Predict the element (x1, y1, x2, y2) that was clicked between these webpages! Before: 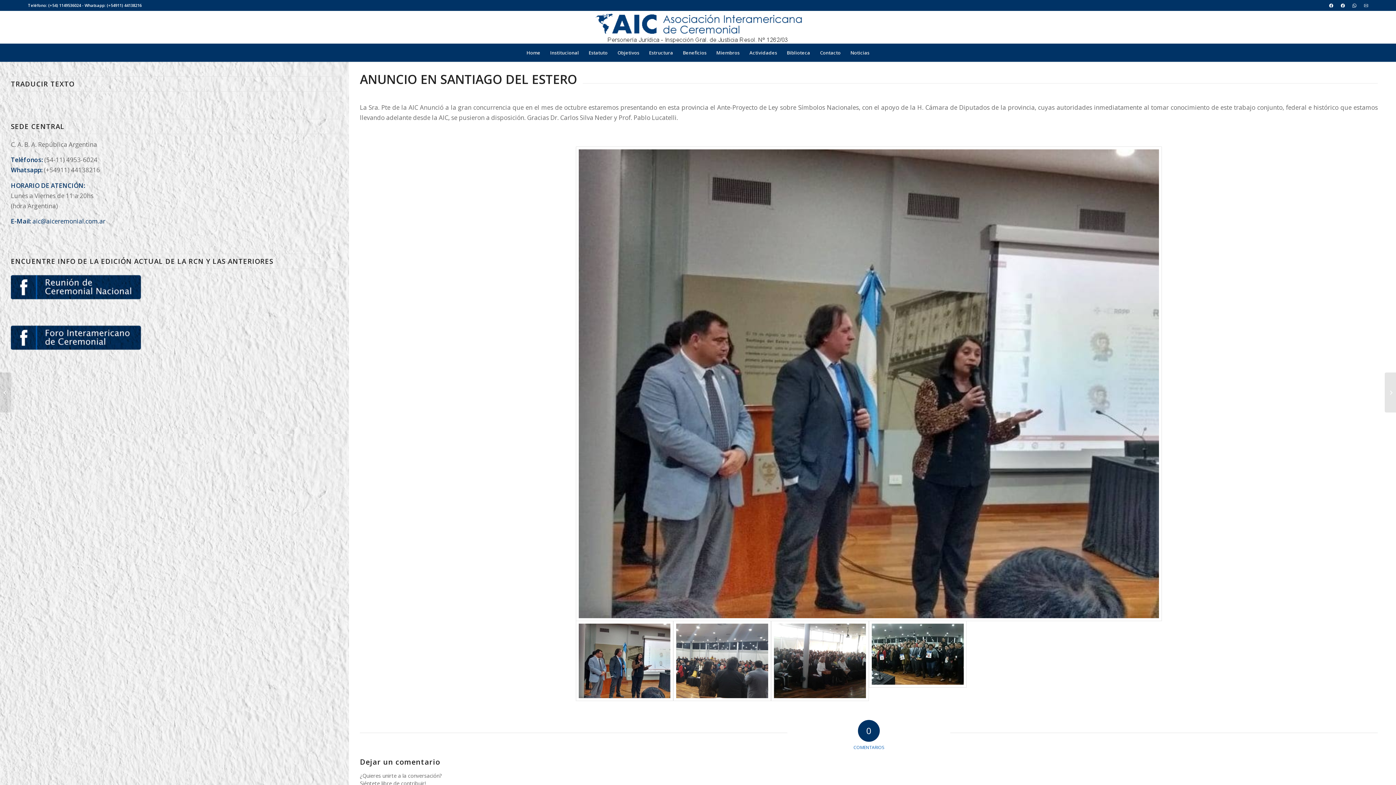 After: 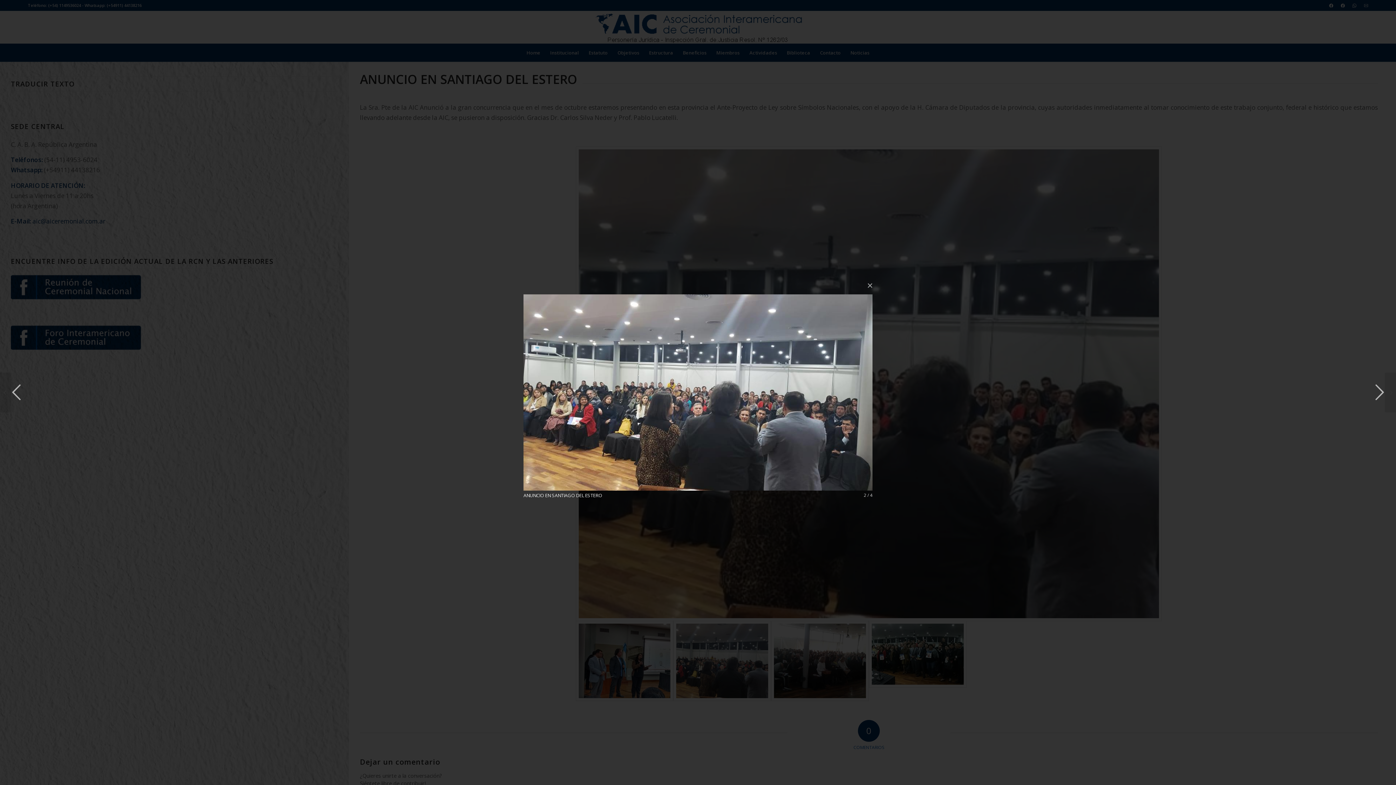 Action: bbox: (673, 621, 771, 701)